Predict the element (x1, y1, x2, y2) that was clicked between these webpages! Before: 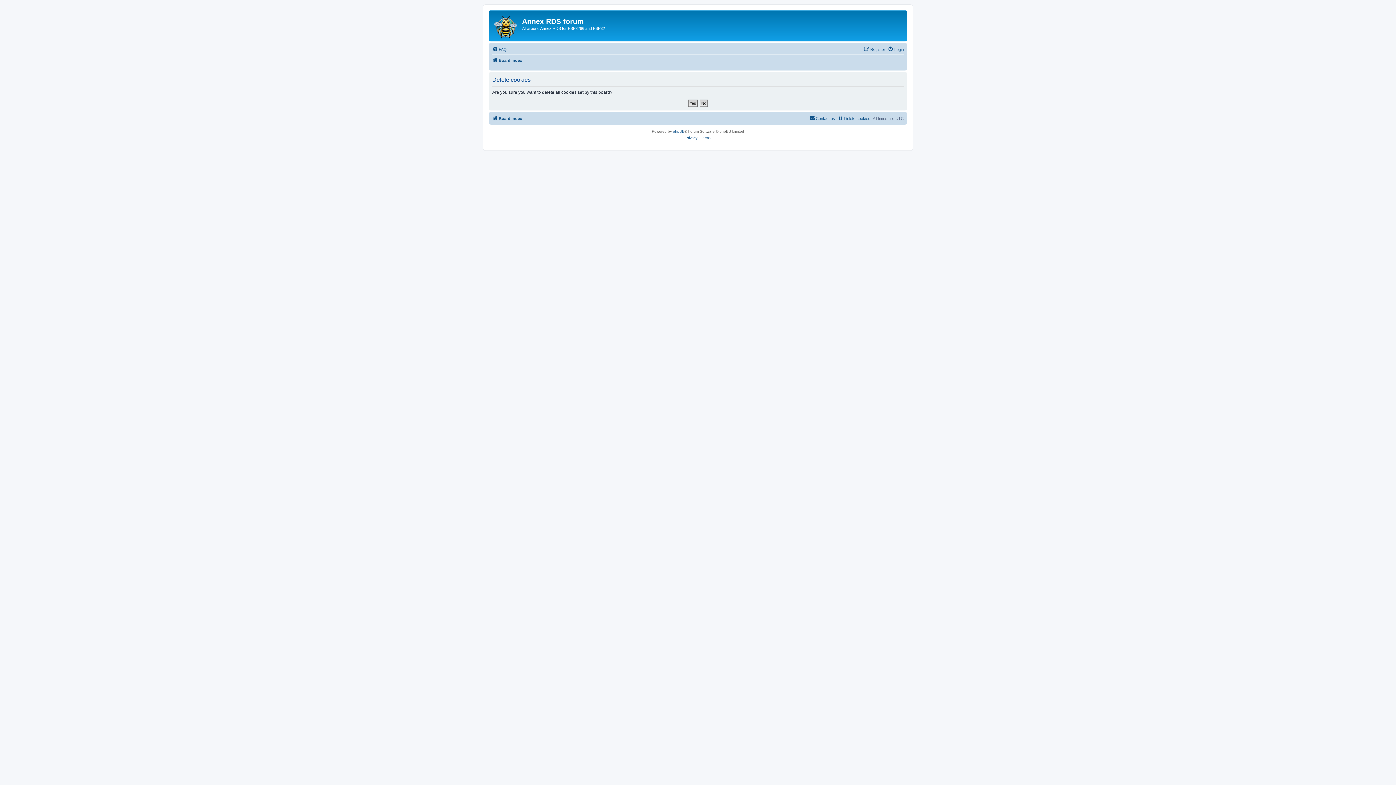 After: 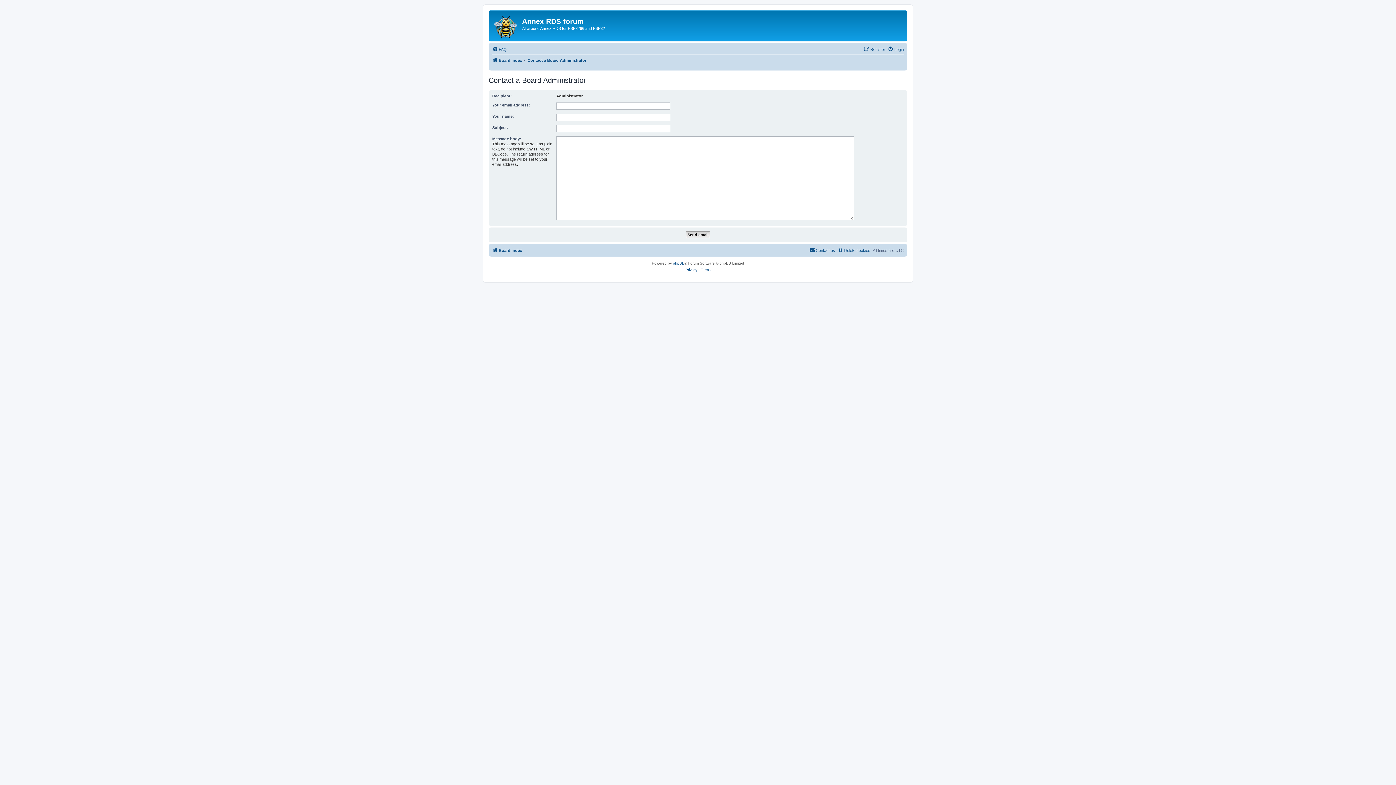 Action: label: Contact us bbox: (809, 114, 835, 122)